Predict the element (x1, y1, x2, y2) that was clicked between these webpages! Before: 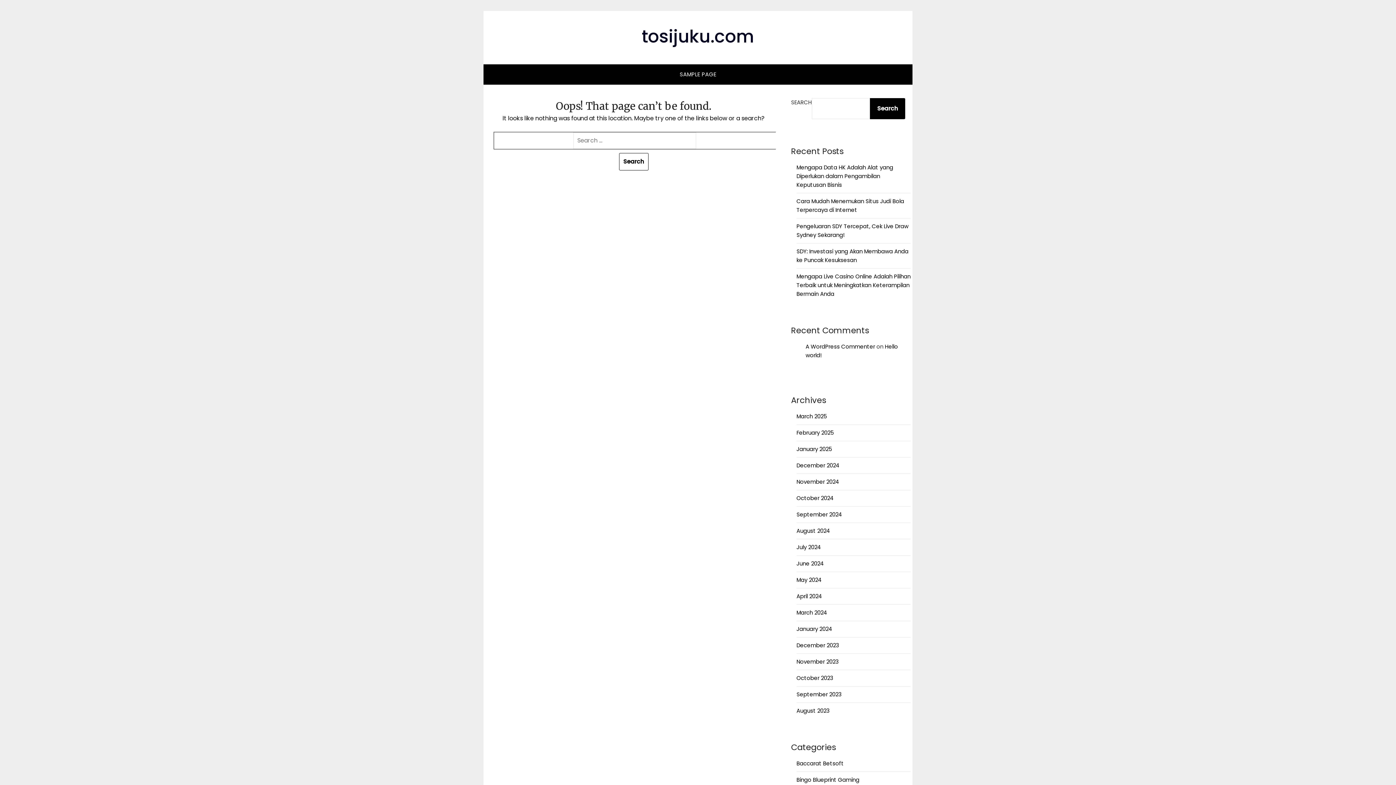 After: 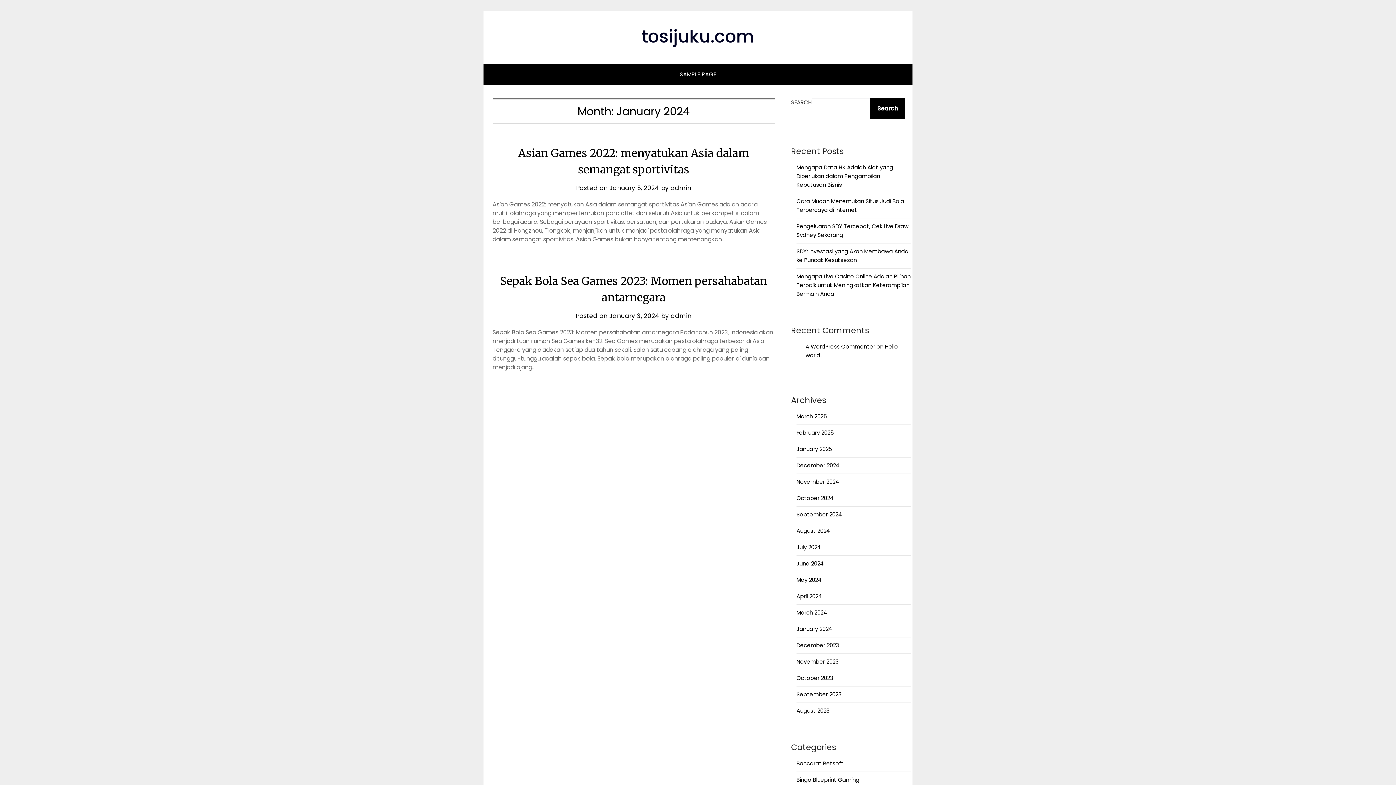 Action: bbox: (796, 625, 832, 632) label: January 2024